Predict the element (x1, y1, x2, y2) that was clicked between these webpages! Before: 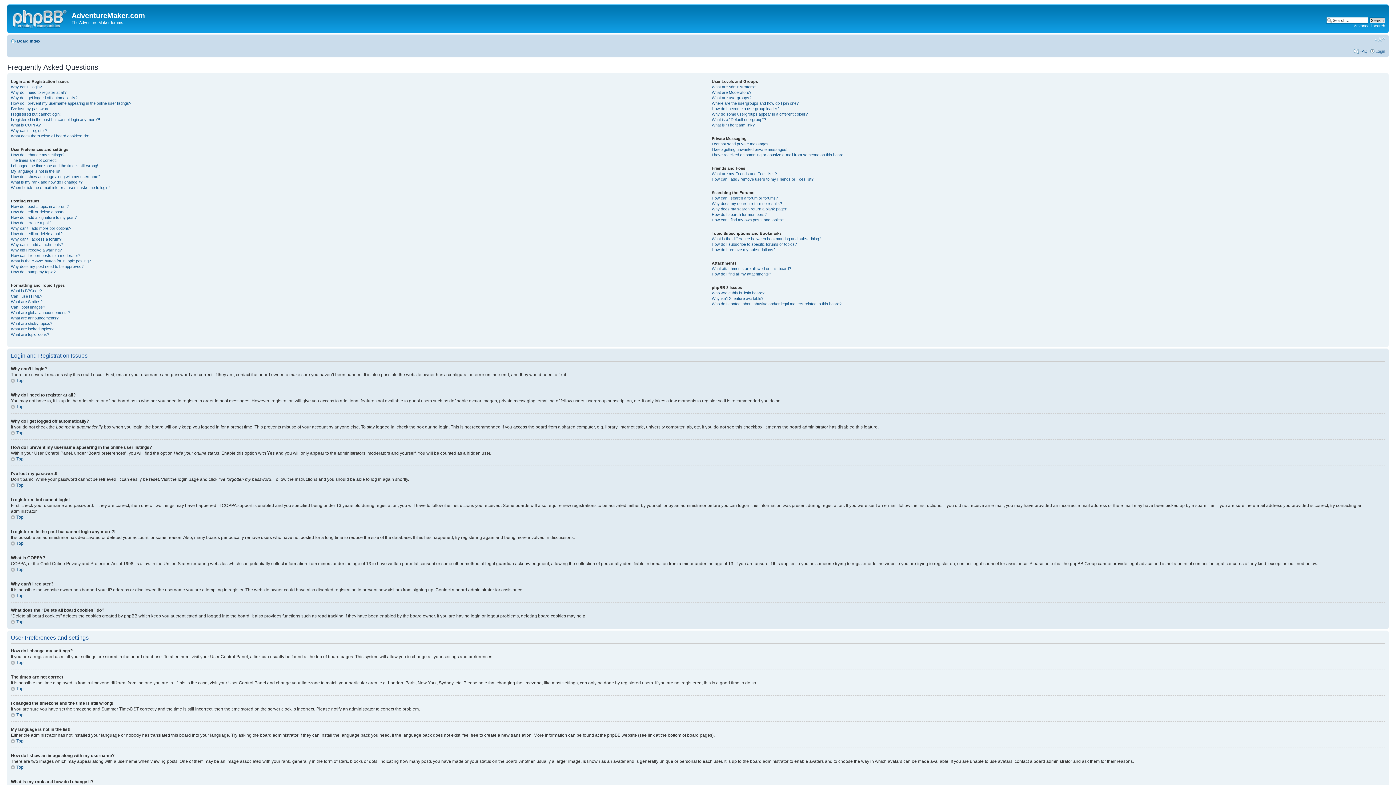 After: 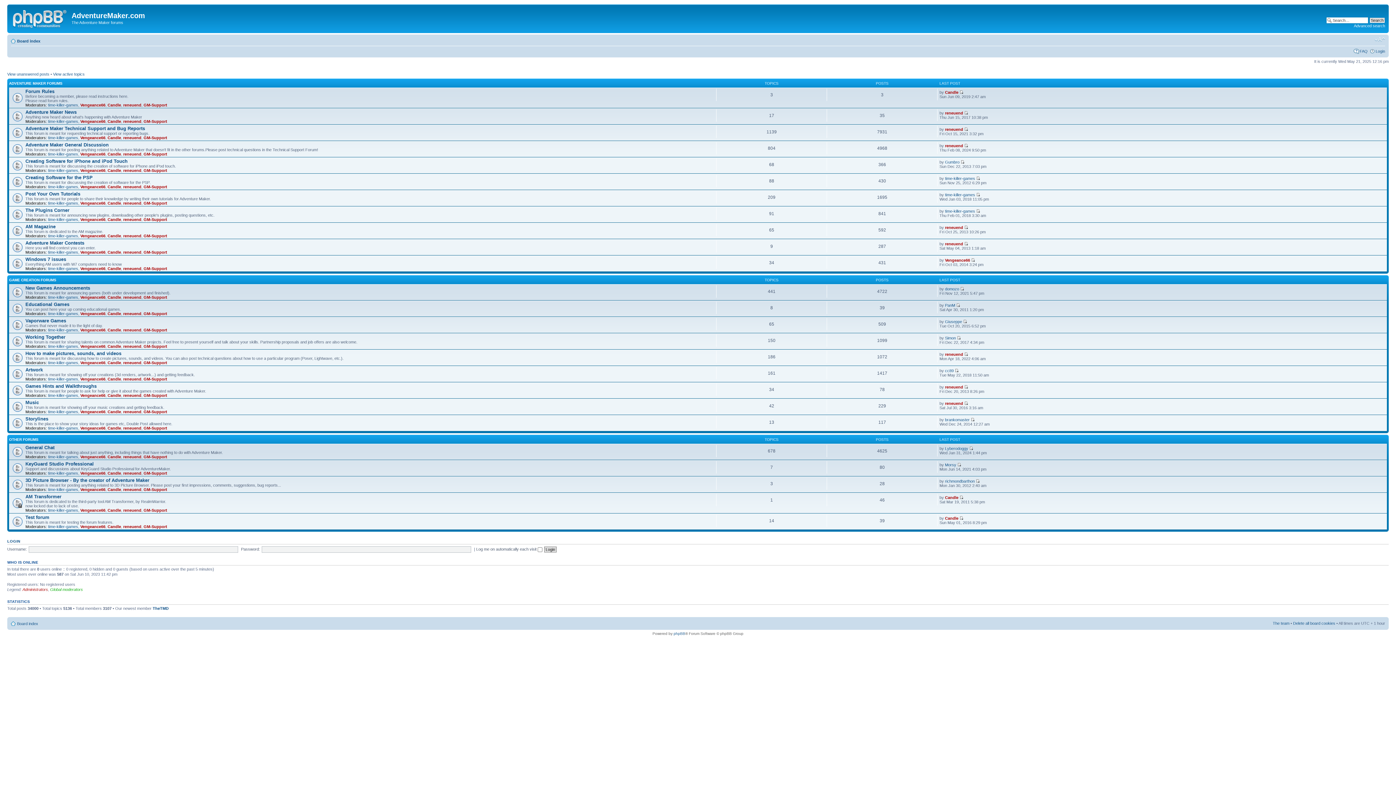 Action: bbox: (9, 6, 71, 29)